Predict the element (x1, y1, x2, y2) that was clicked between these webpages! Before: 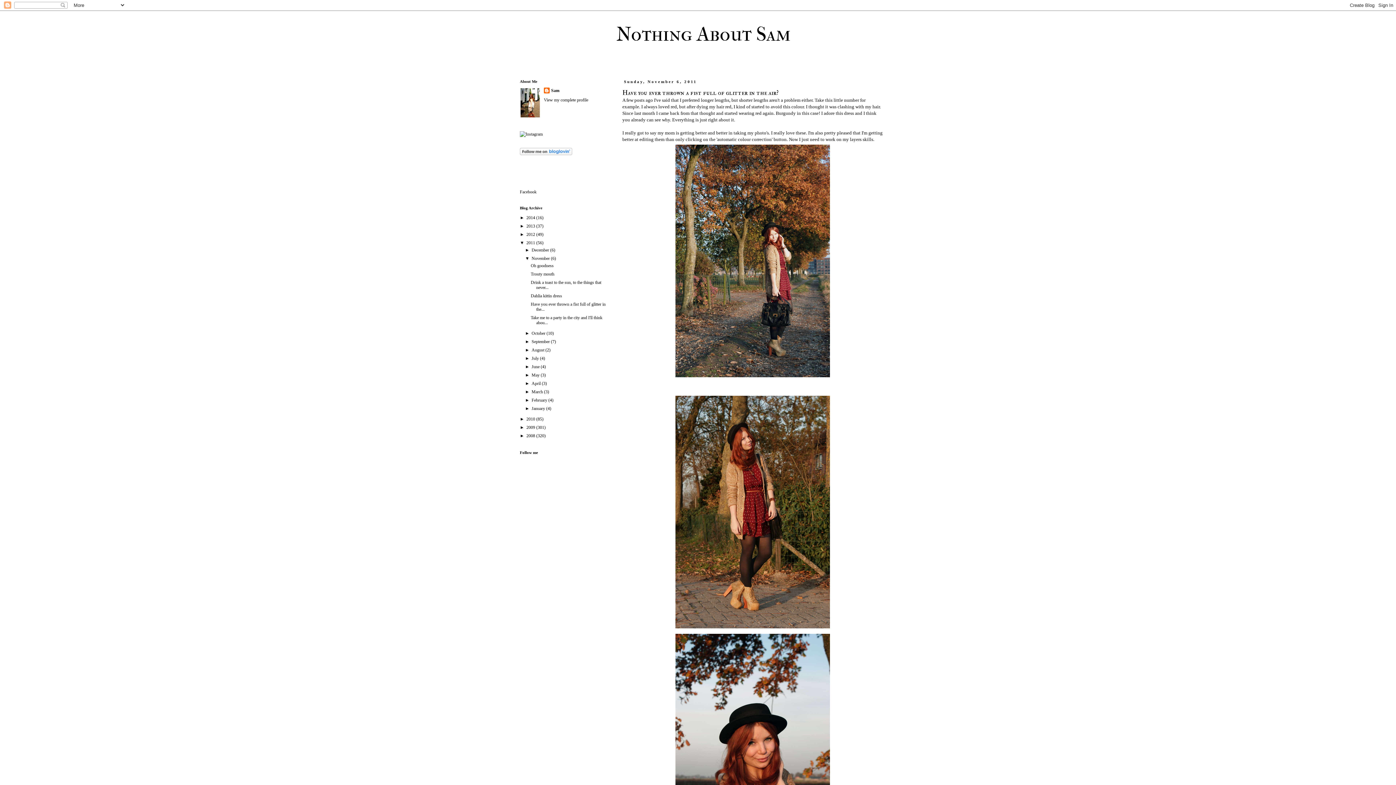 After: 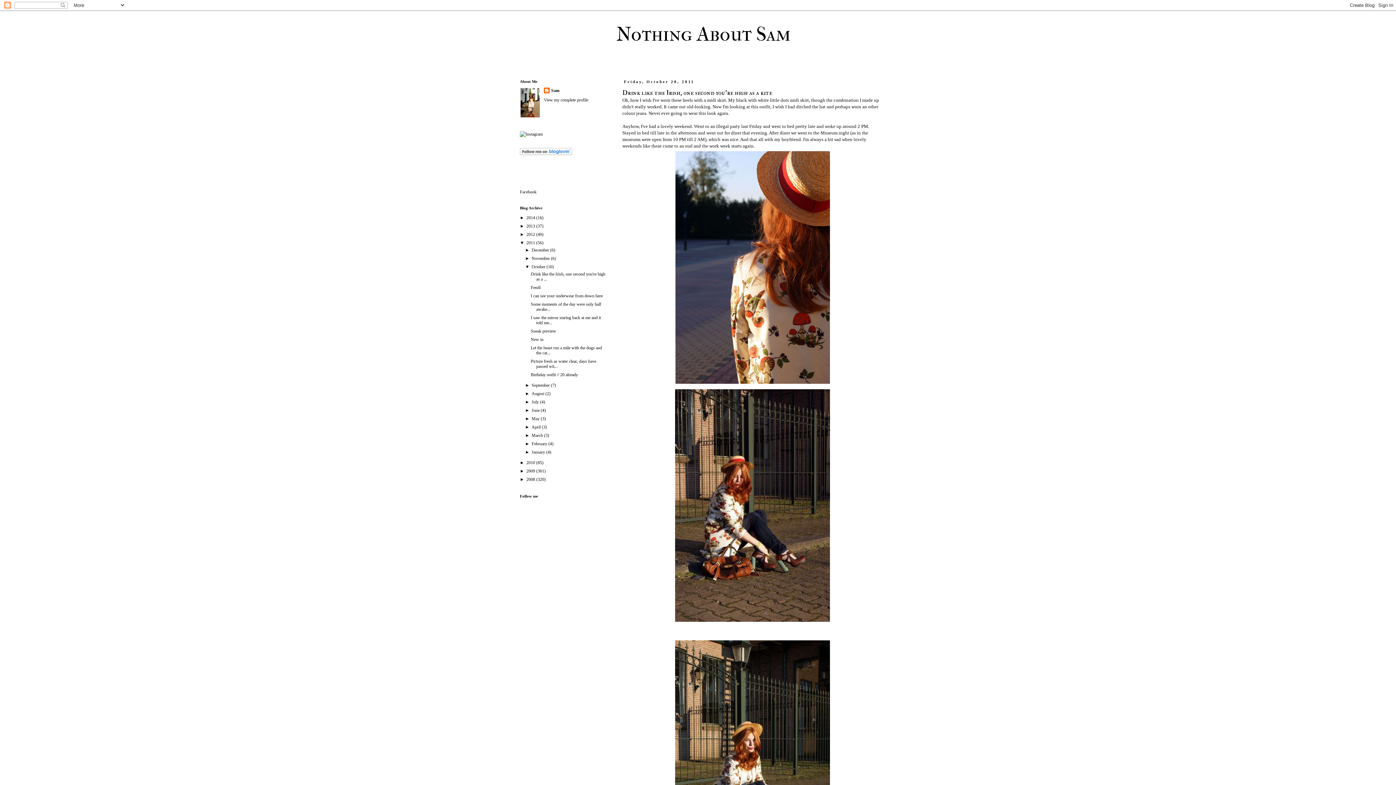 Action: label: October  bbox: (531, 330, 546, 336)